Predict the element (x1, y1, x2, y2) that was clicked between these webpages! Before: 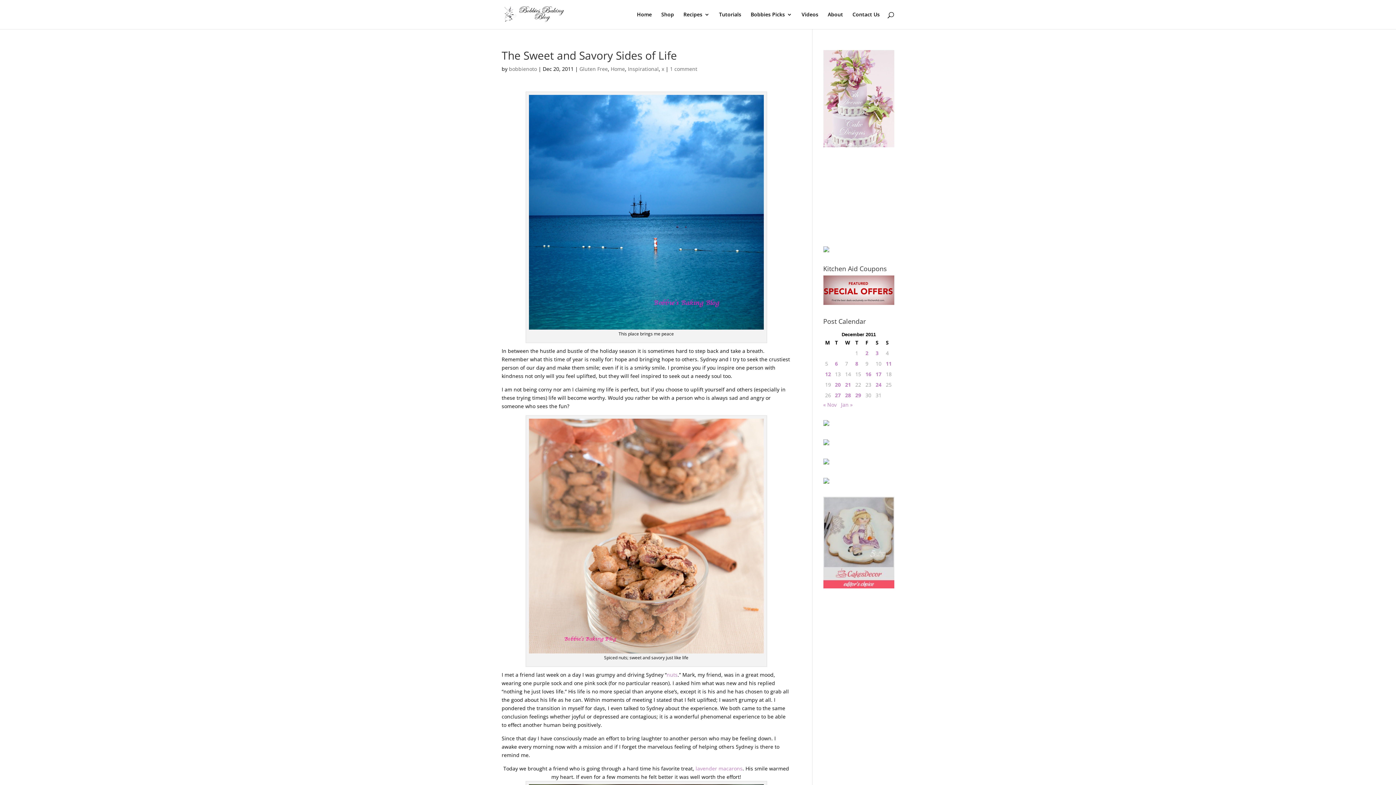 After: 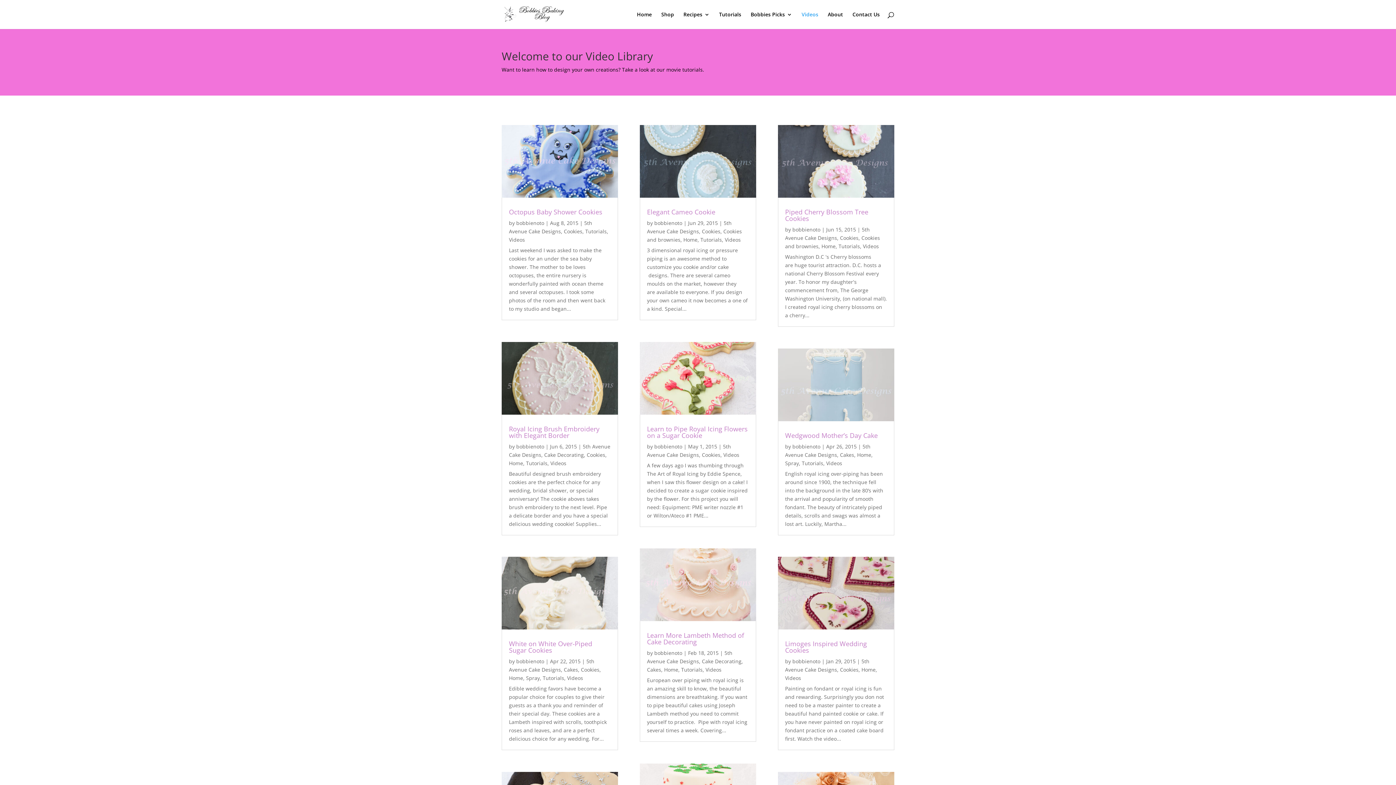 Action: bbox: (801, 12, 818, 29) label: Videos